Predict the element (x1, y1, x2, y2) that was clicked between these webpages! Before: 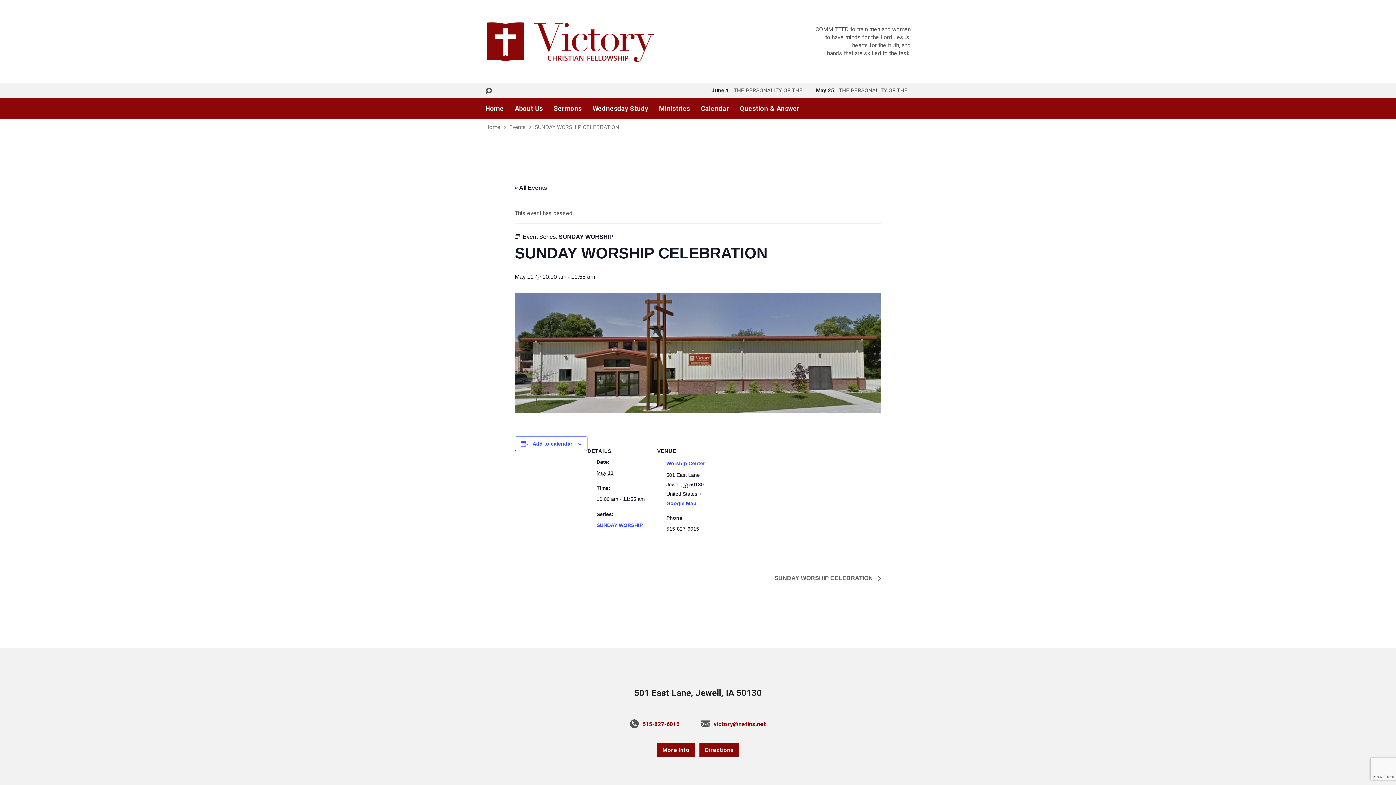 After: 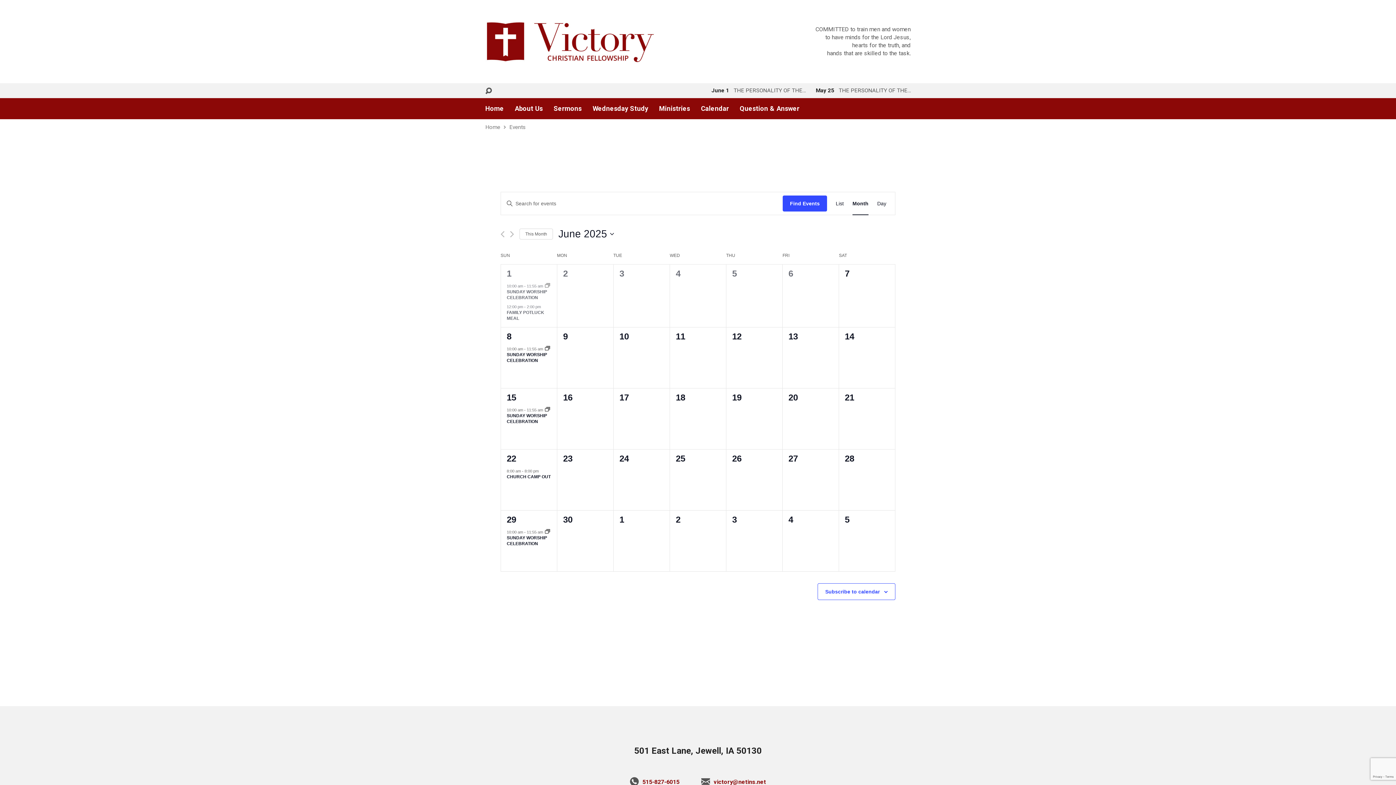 Action: bbox: (514, 184, 547, 190) label: « All Events